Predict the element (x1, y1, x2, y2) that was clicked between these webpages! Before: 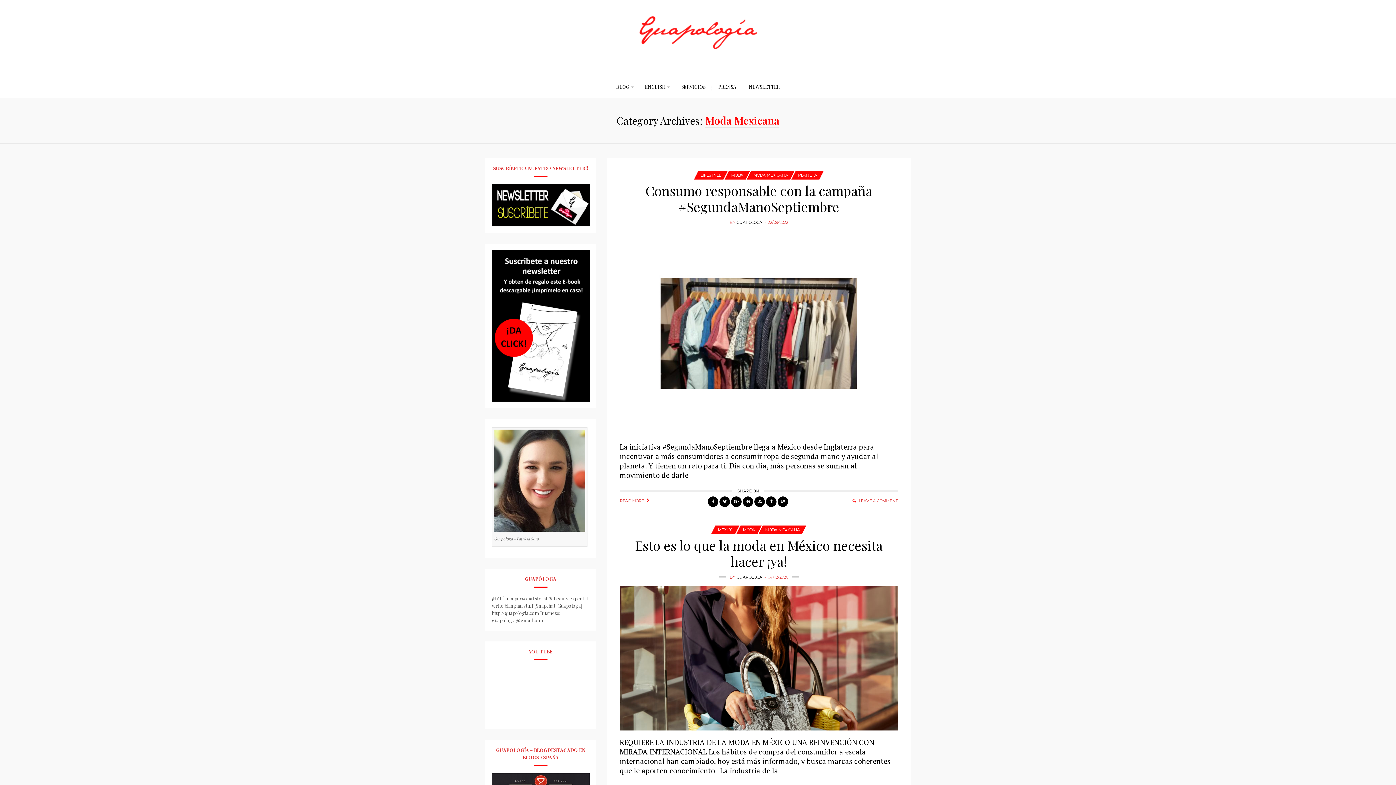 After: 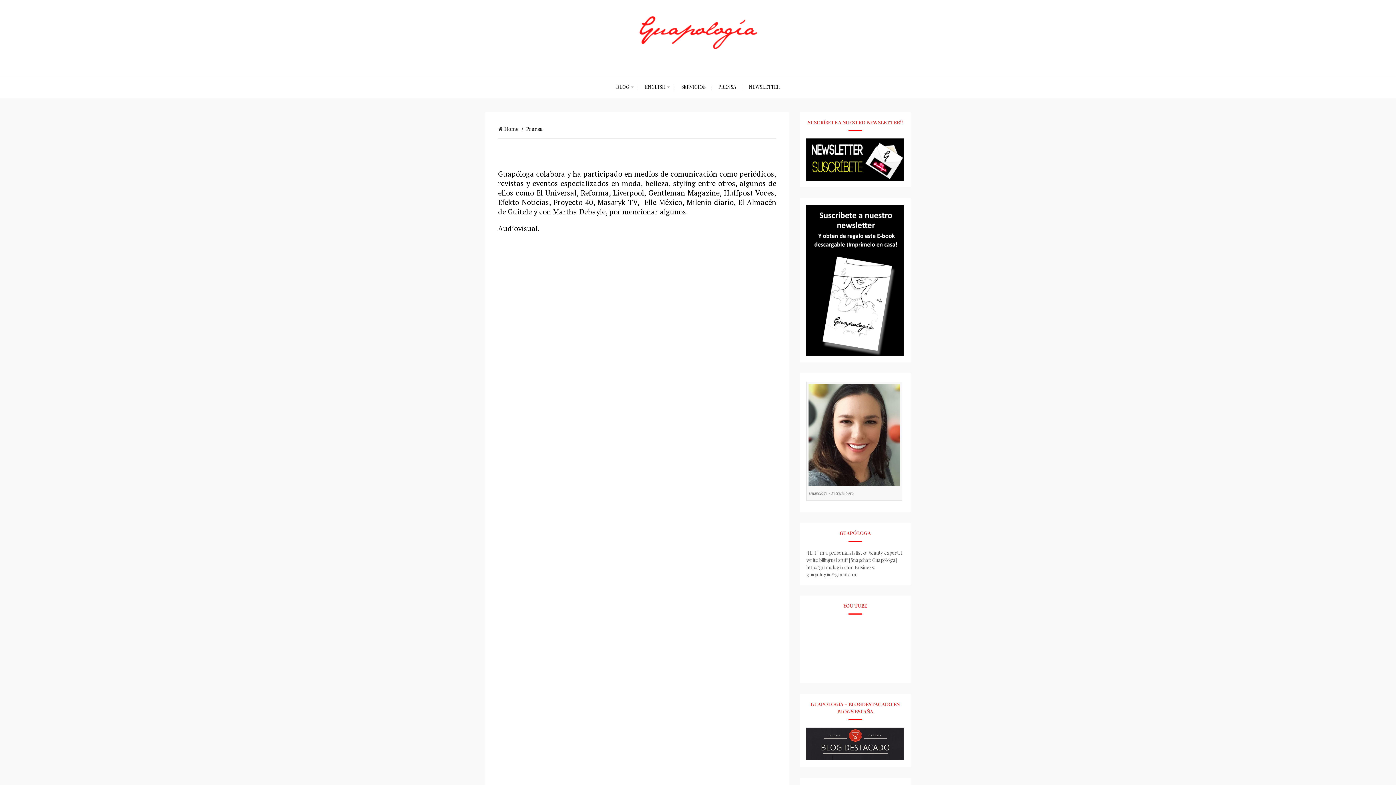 Action: bbox: (712, 76, 742, 97) label: PRENSA